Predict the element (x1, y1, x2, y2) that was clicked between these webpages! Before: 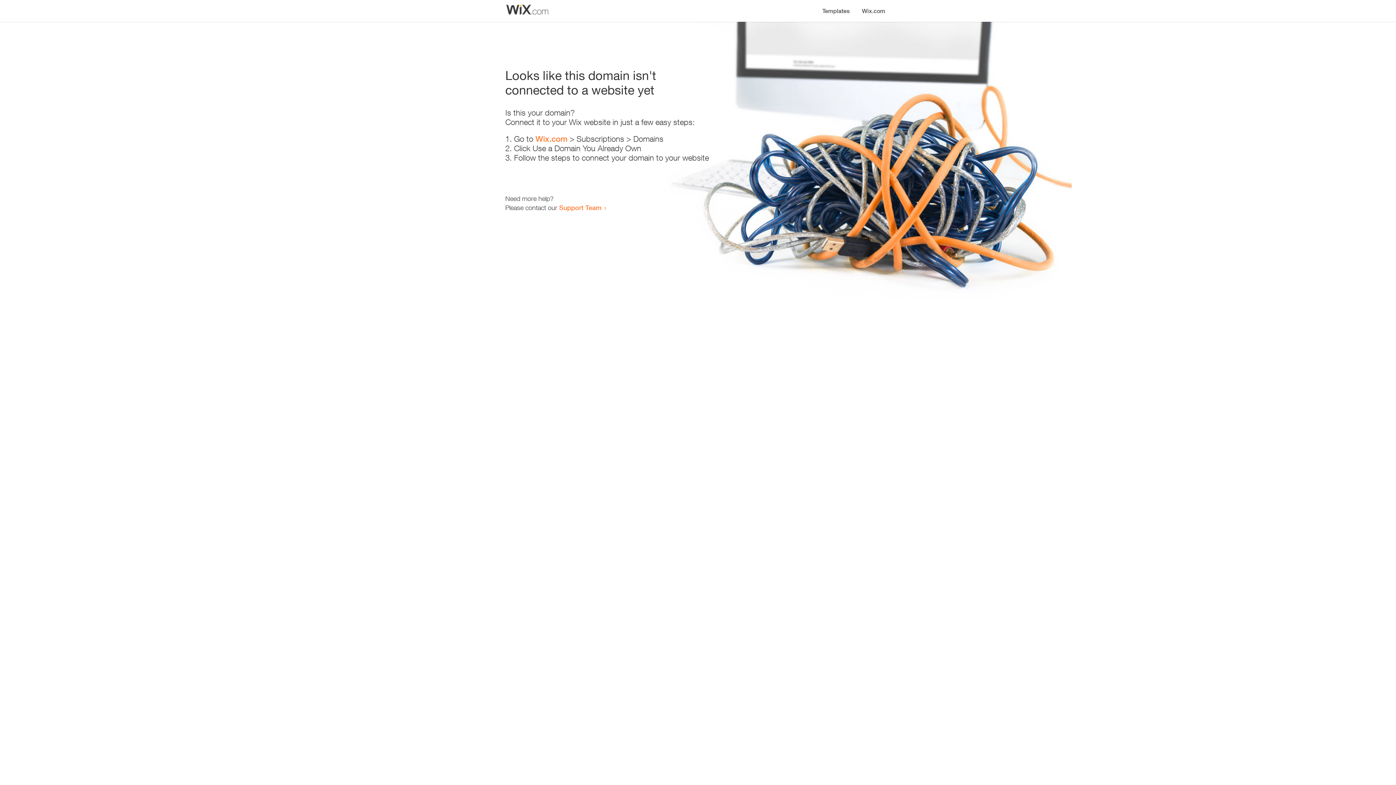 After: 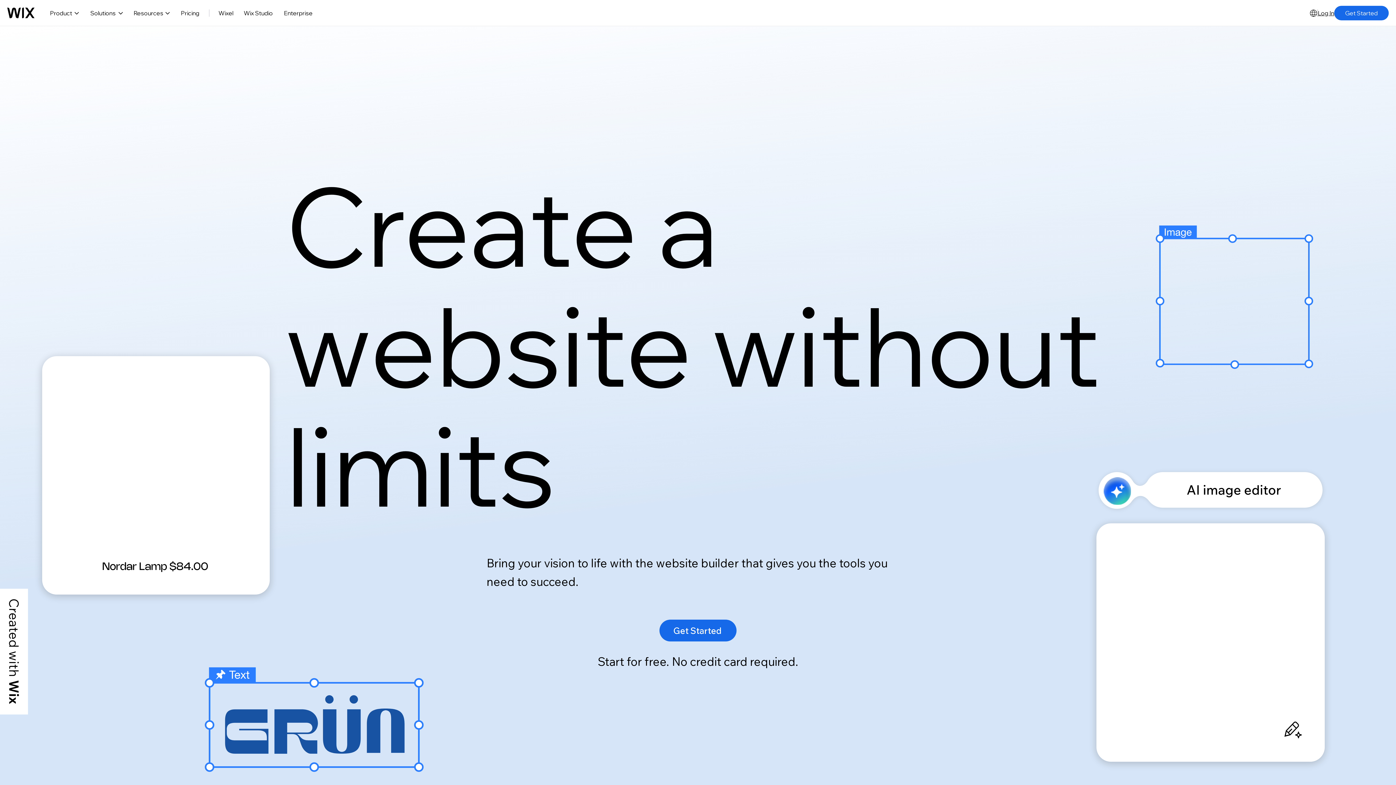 Action: label: Wix.com bbox: (856, 0, 890, 14)